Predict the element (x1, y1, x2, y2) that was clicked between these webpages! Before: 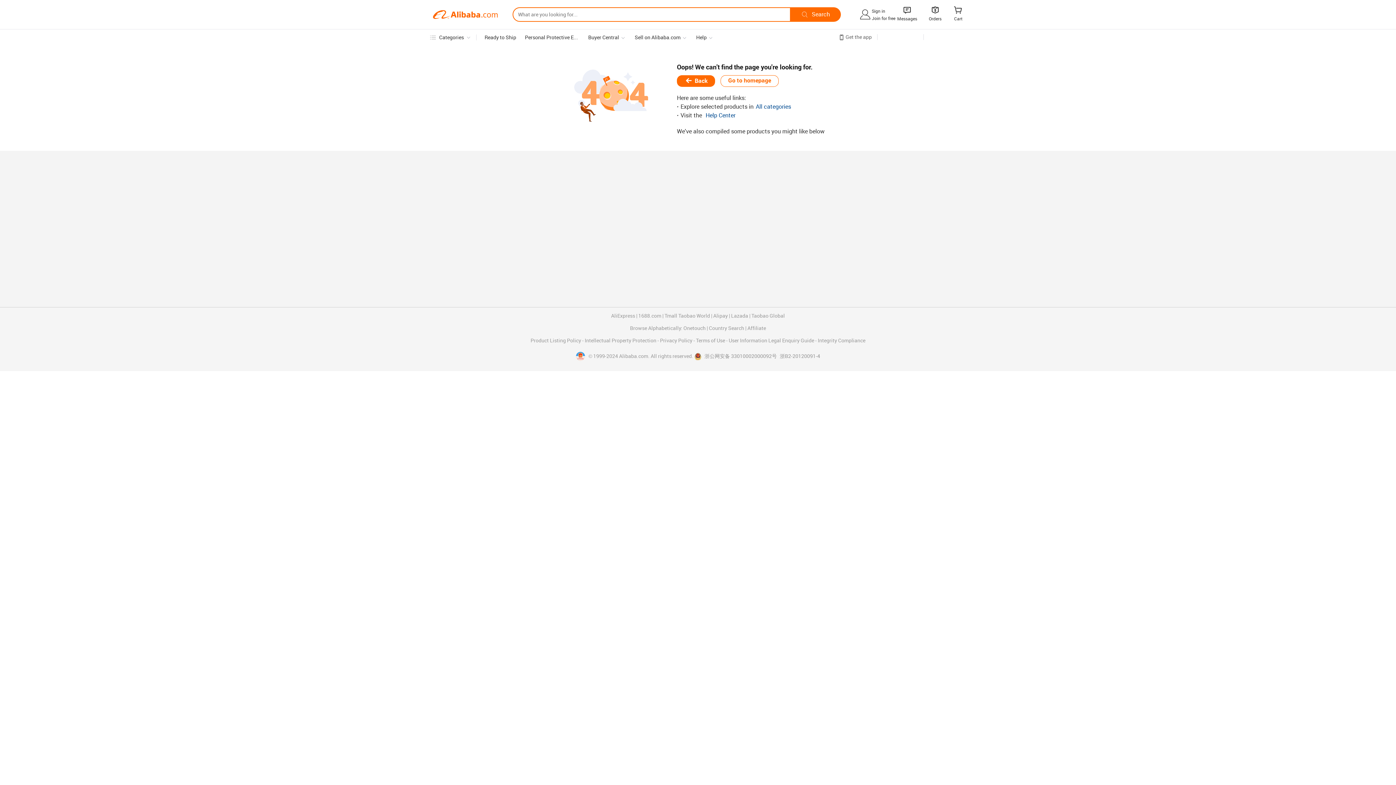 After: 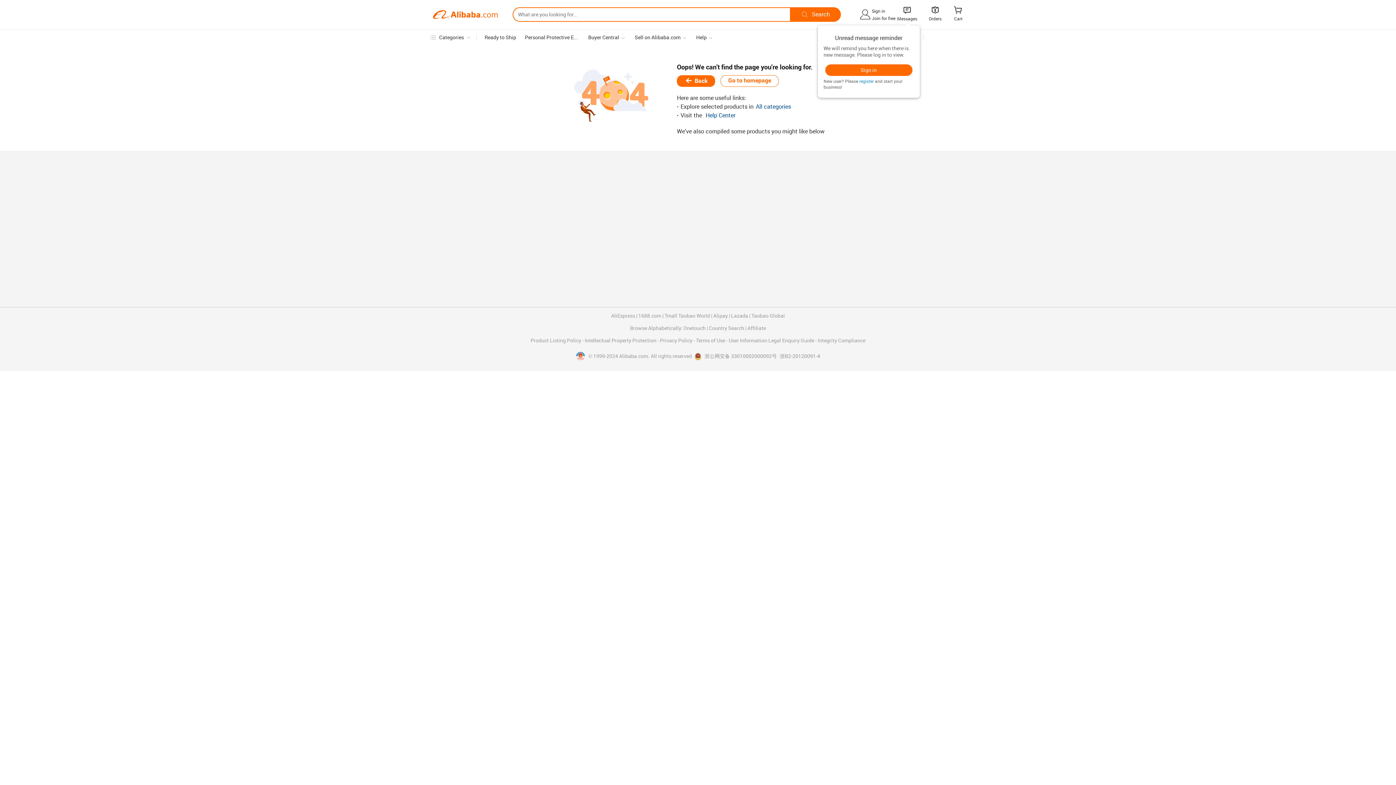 Action: label:  bbox: (902, 7, 912, 14)